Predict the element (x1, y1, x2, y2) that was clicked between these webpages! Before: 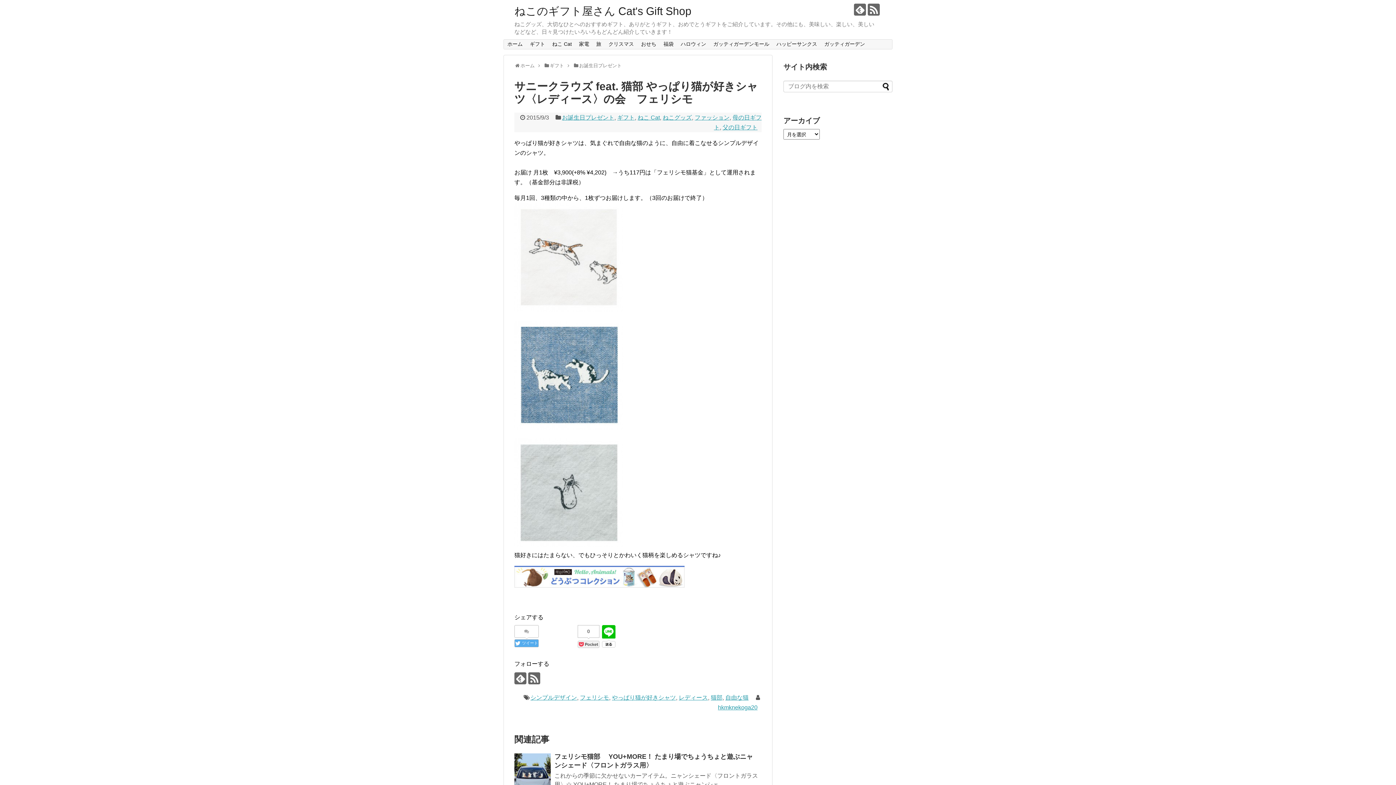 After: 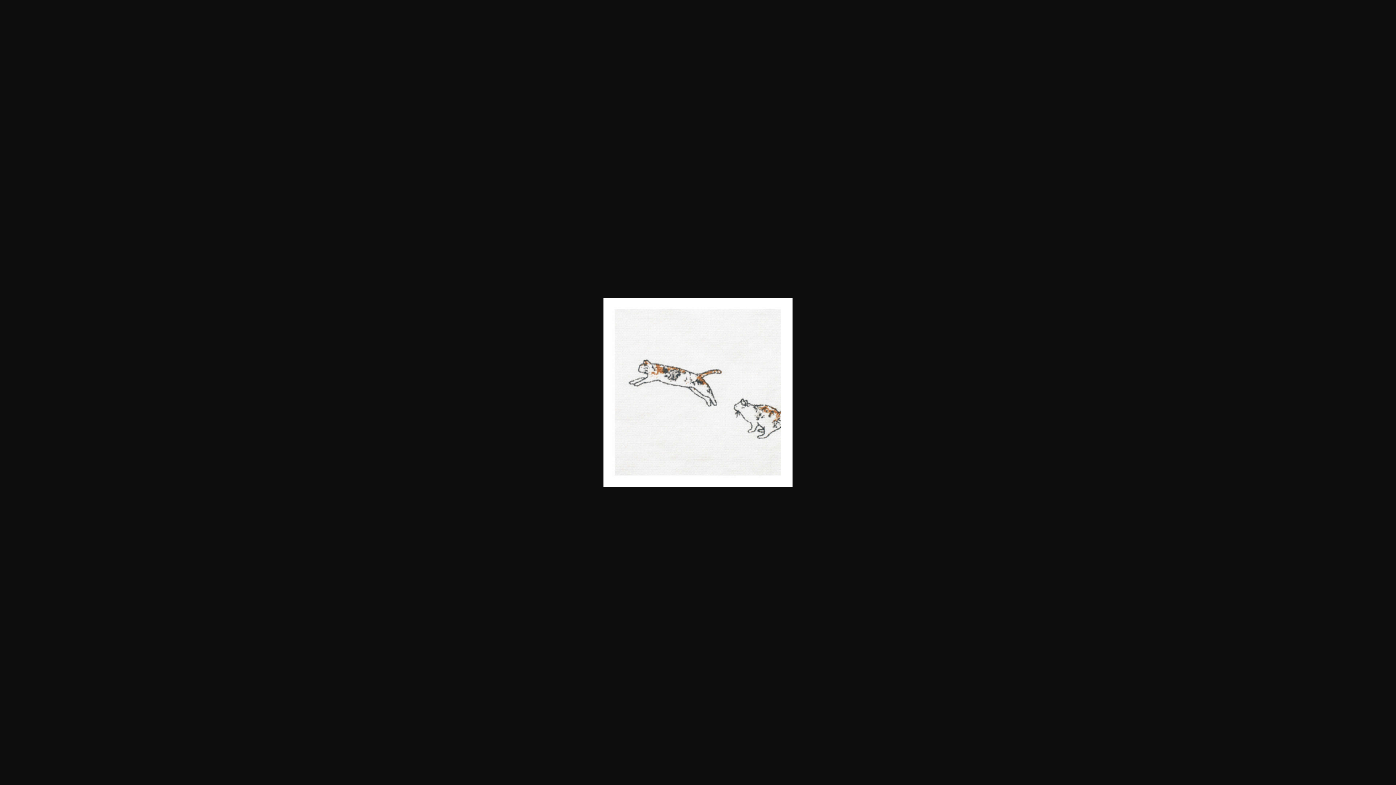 Action: bbox: (514, 307, 623, 313)